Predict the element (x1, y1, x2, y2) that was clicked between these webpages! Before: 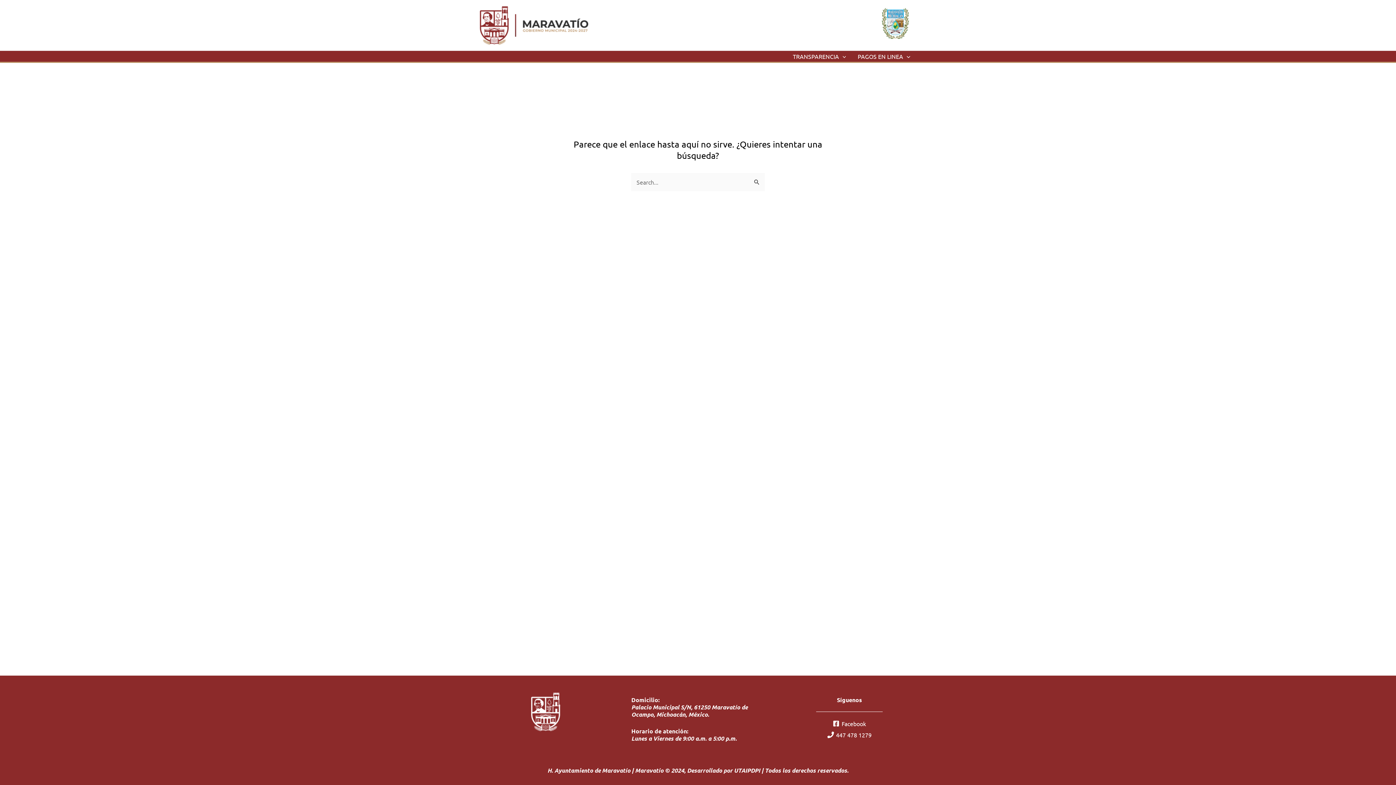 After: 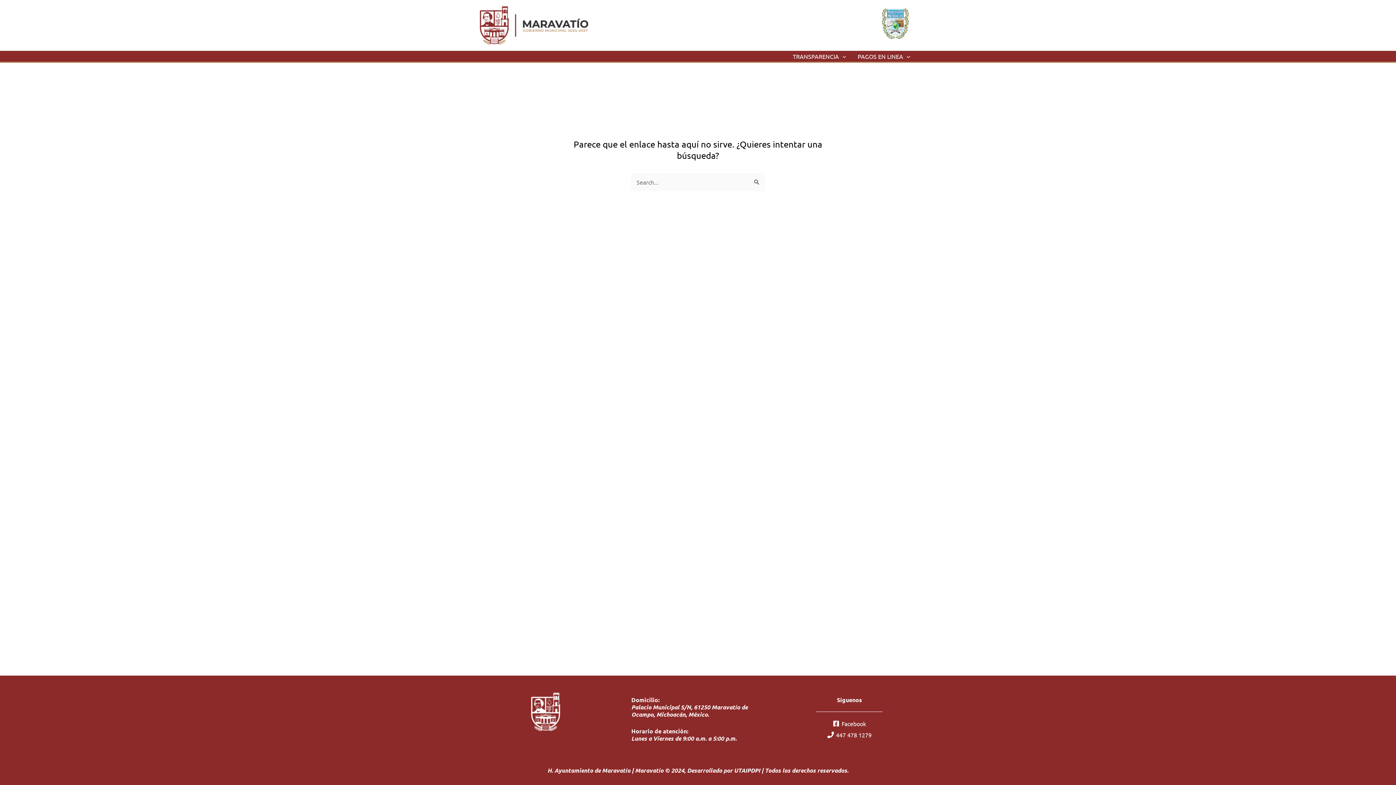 Action: bbox: (783, 732, 916, 738) label: 447